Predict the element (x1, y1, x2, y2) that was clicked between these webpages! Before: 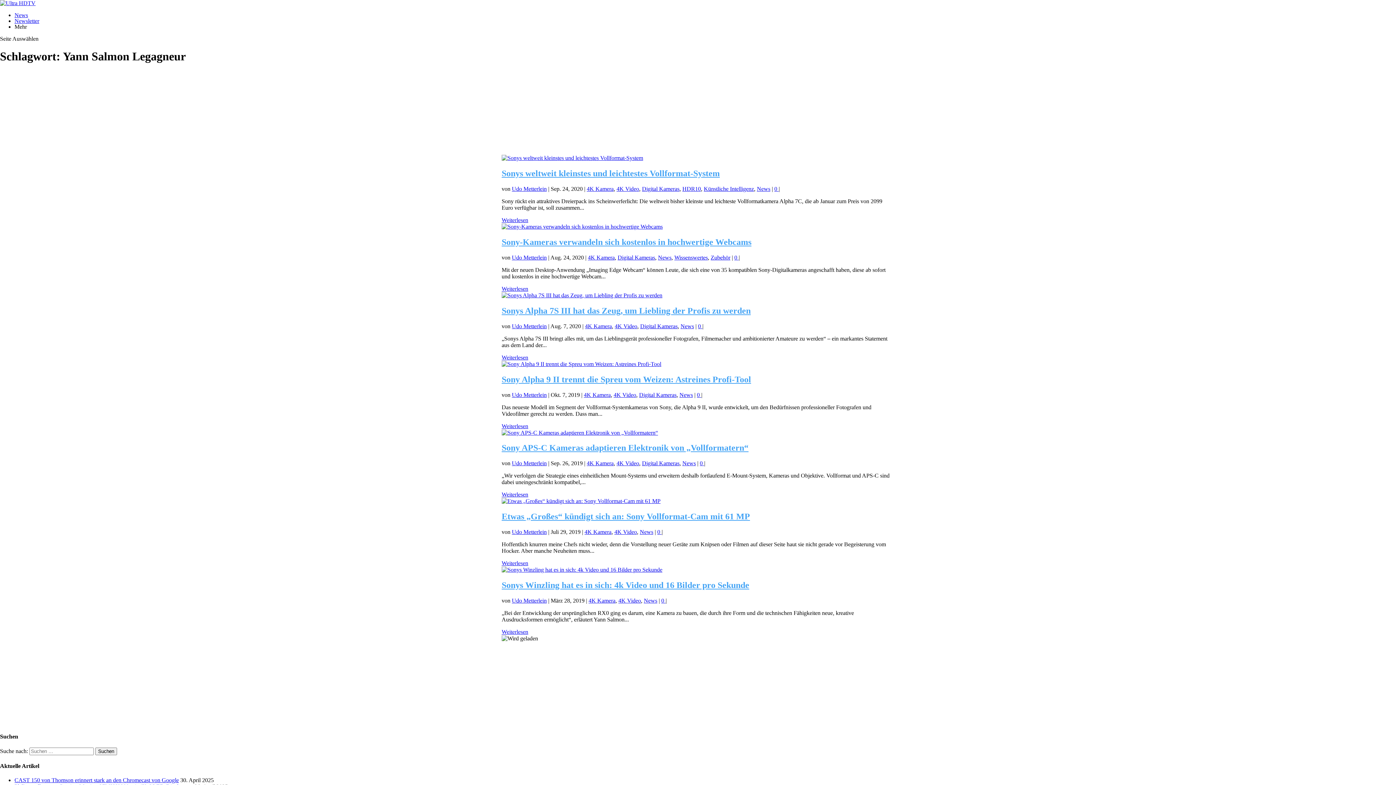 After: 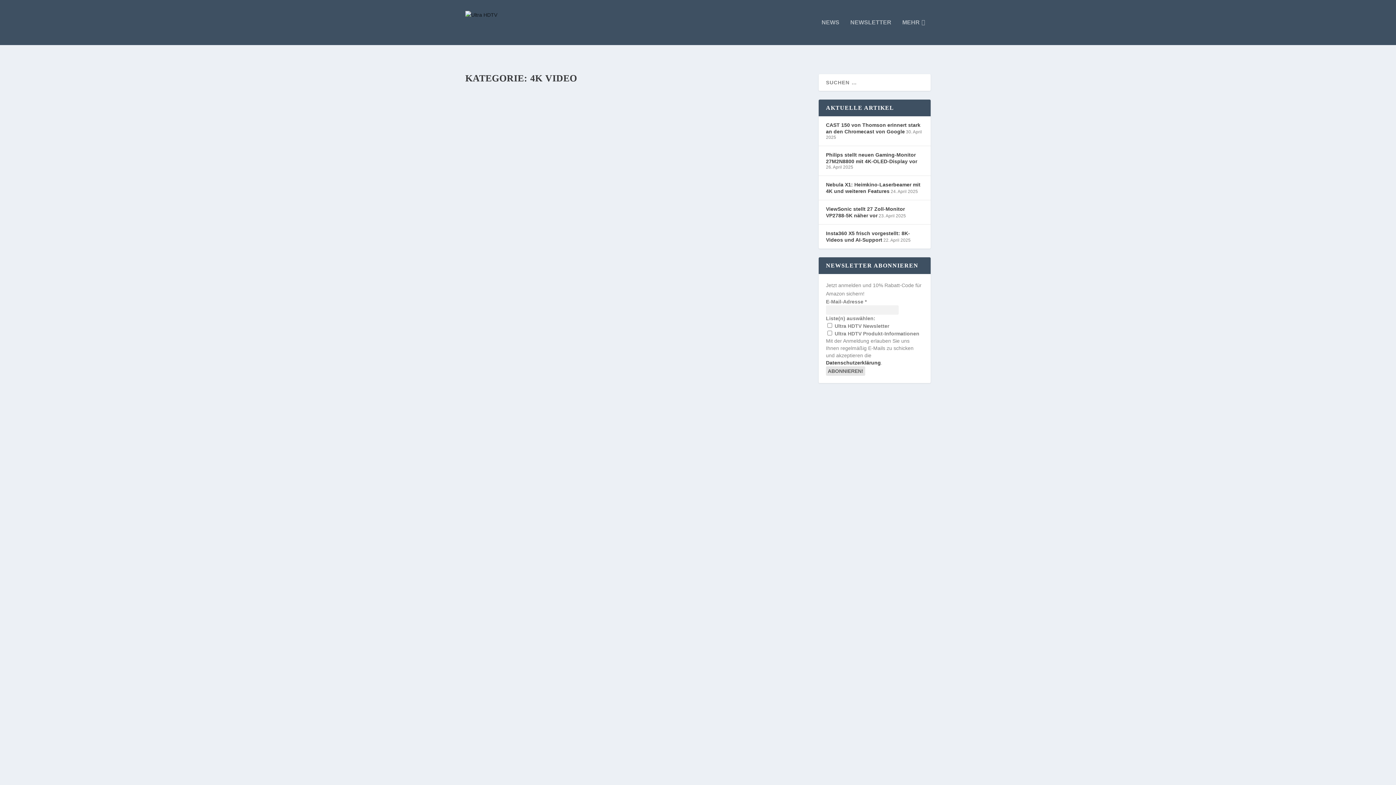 Action: label: 4K Video bbox: (618, 597, 641, 603)